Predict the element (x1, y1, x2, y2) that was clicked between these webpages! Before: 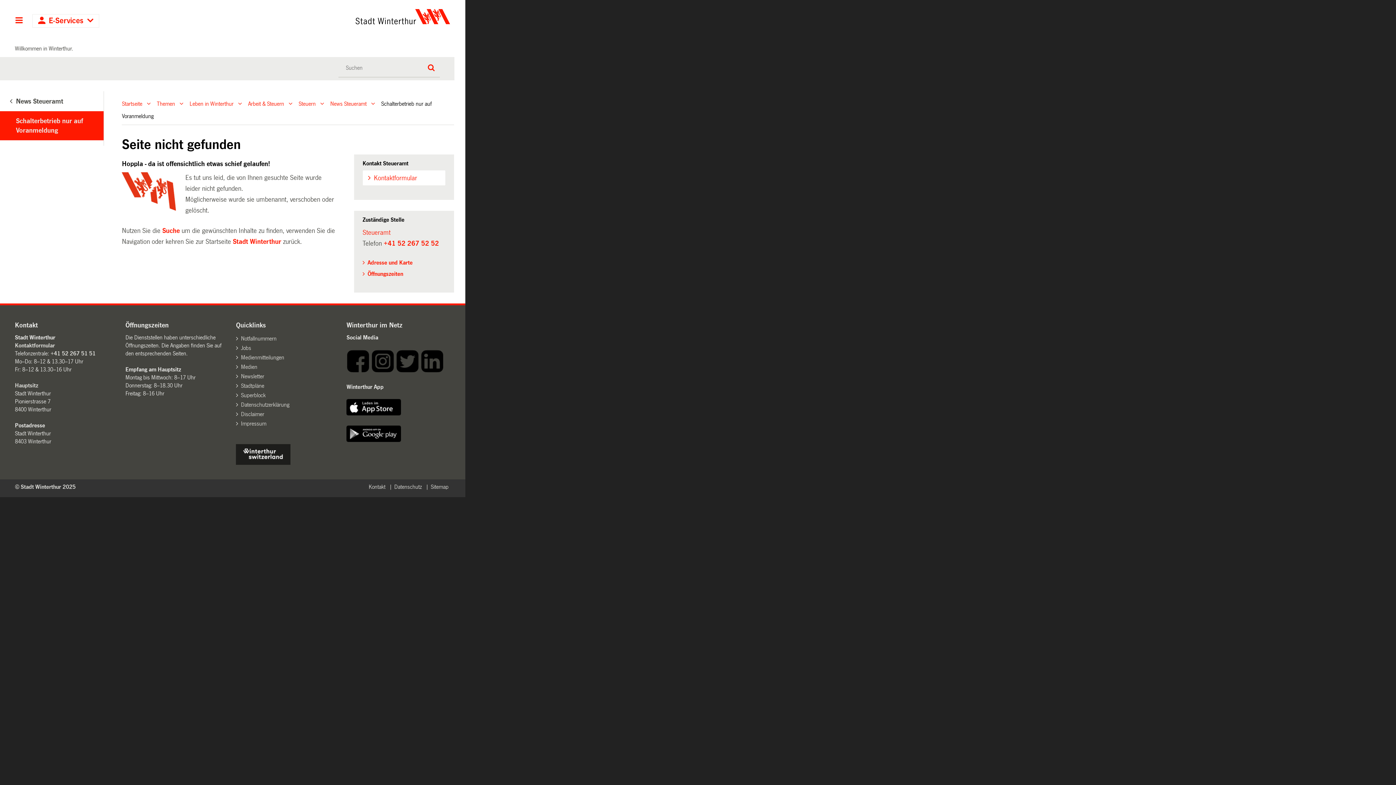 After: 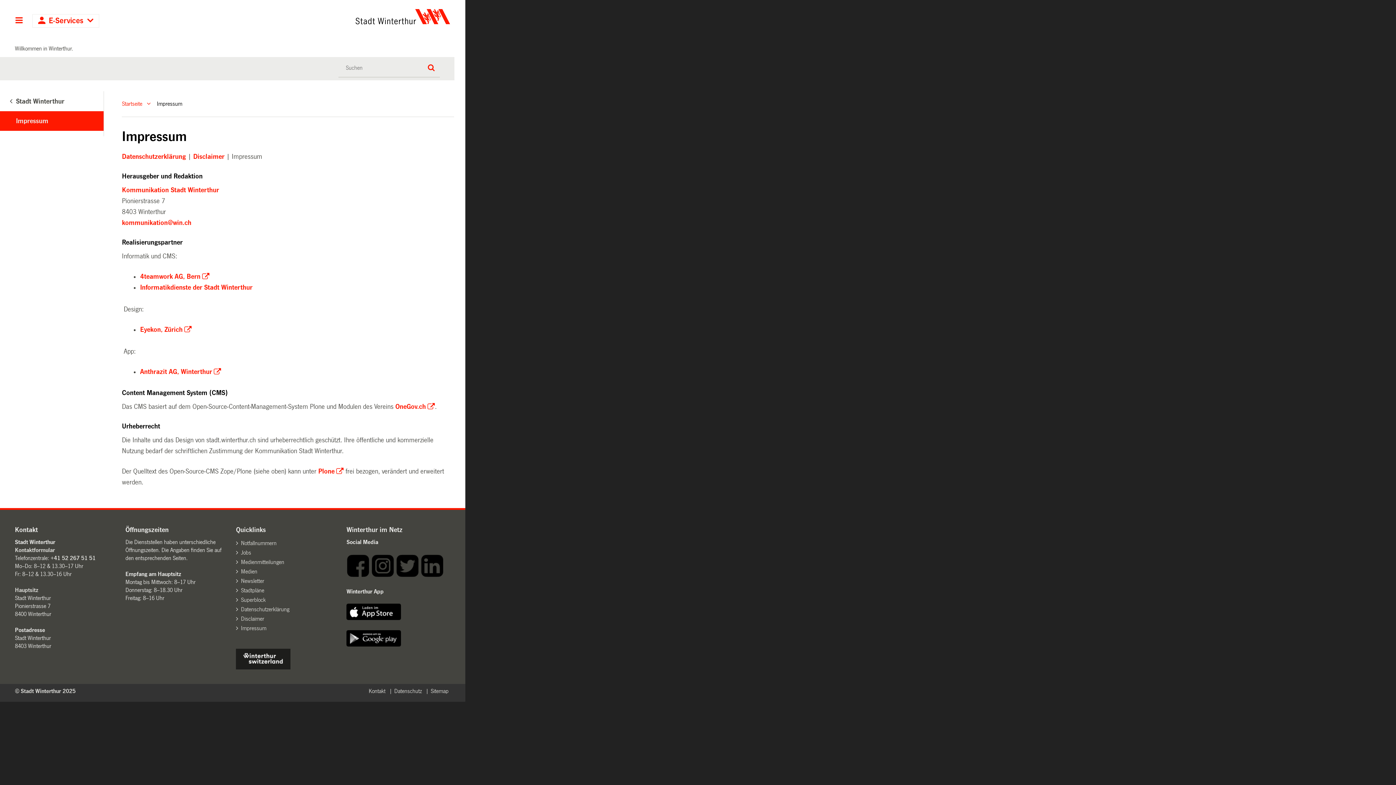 Action: bbox: (236, 418, 339, 428) label: Impressum